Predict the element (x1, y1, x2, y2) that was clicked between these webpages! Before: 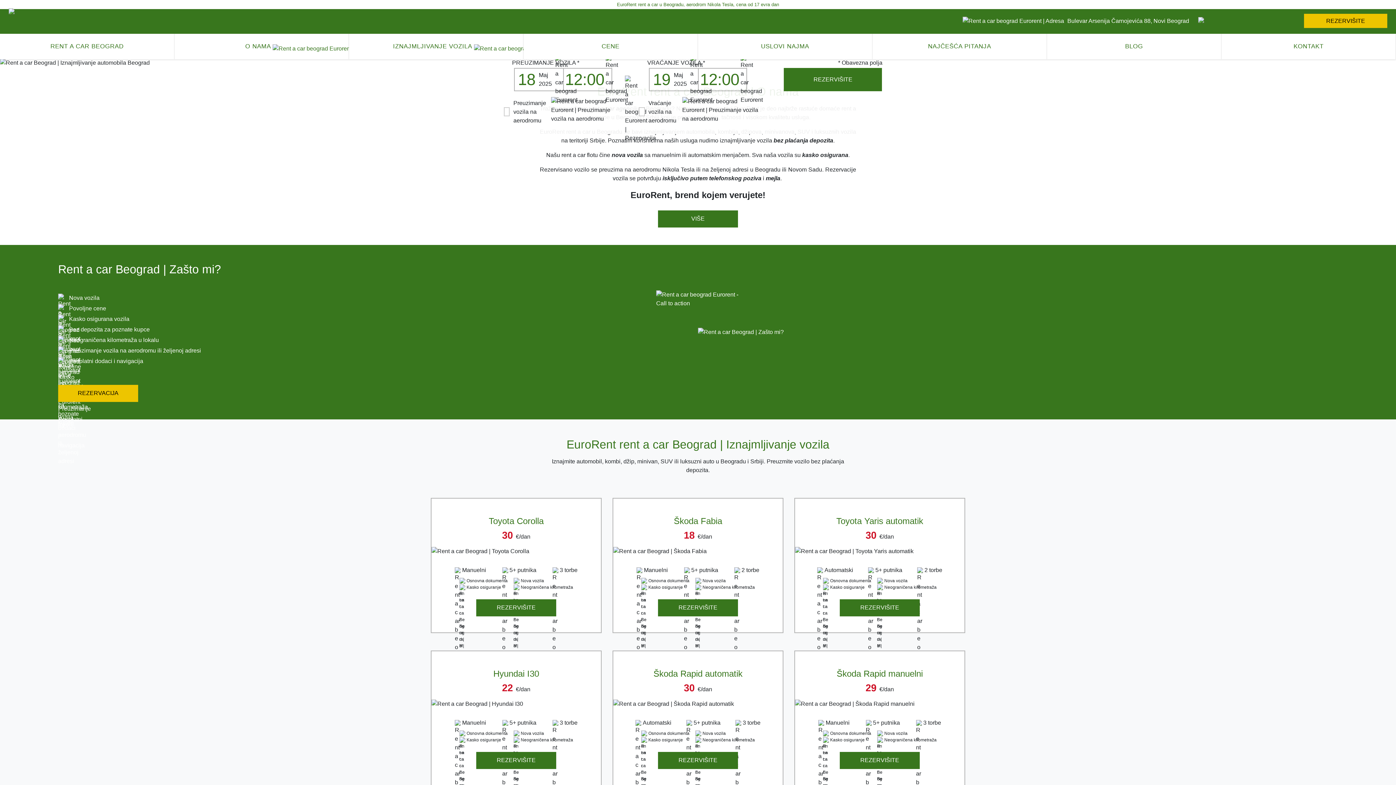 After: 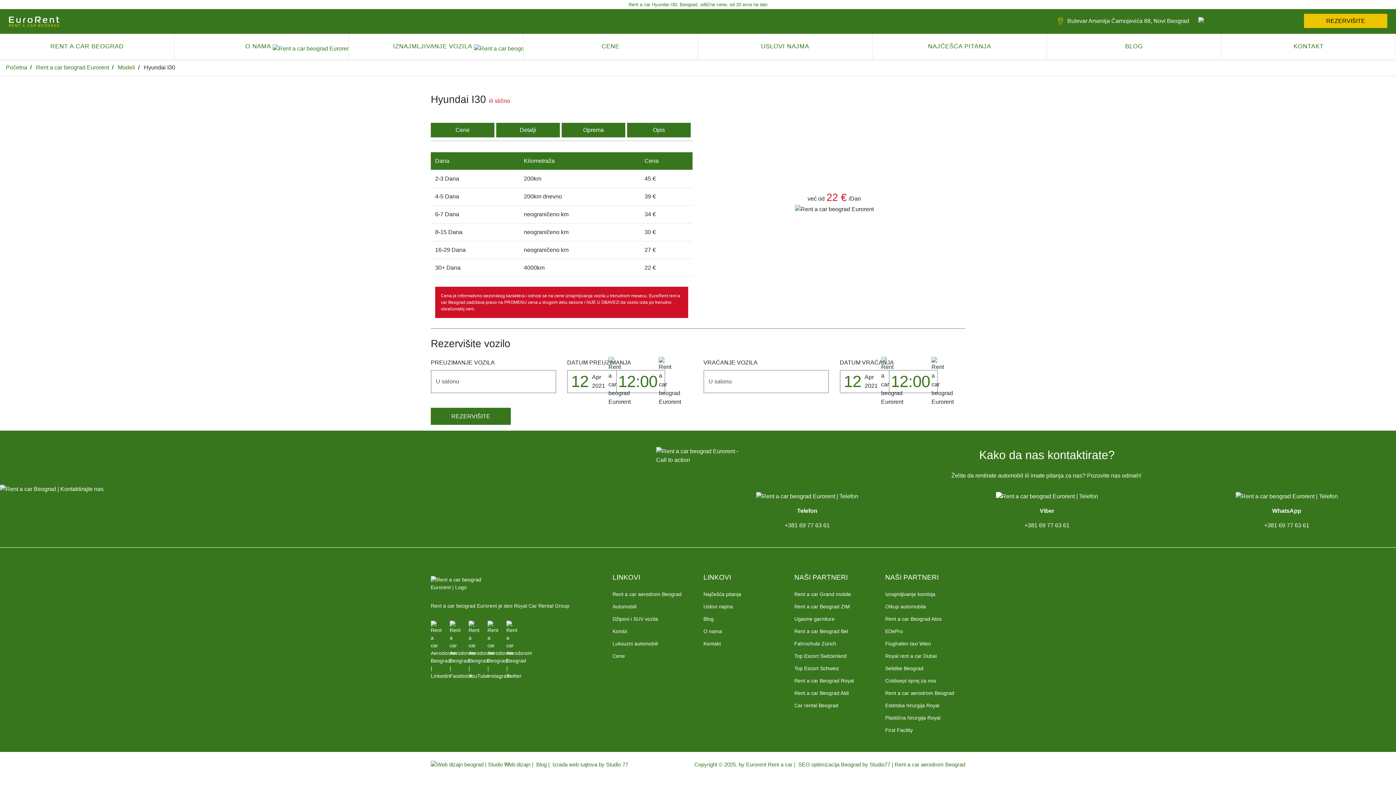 Action: label: REZERVIŠITE bbox: (476, 752, 556, 769)